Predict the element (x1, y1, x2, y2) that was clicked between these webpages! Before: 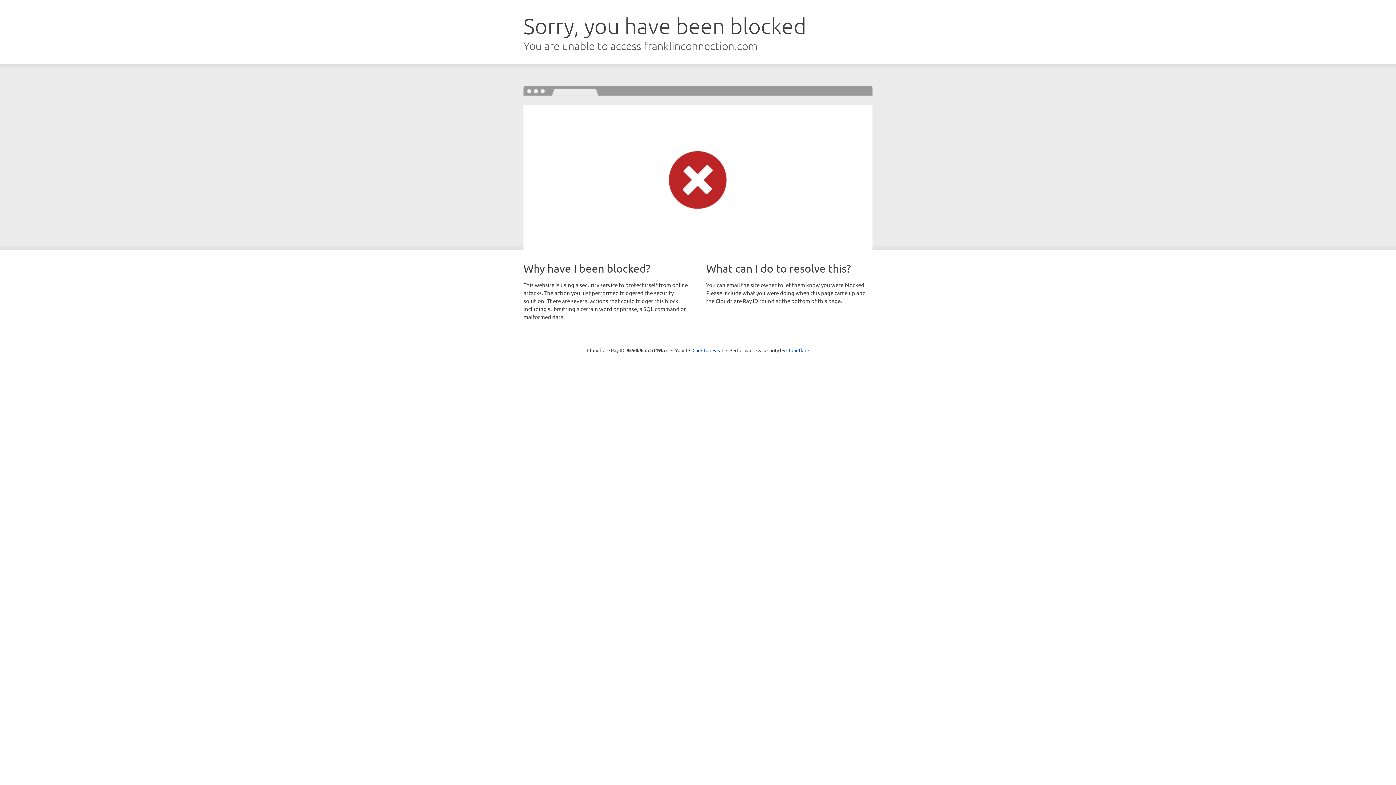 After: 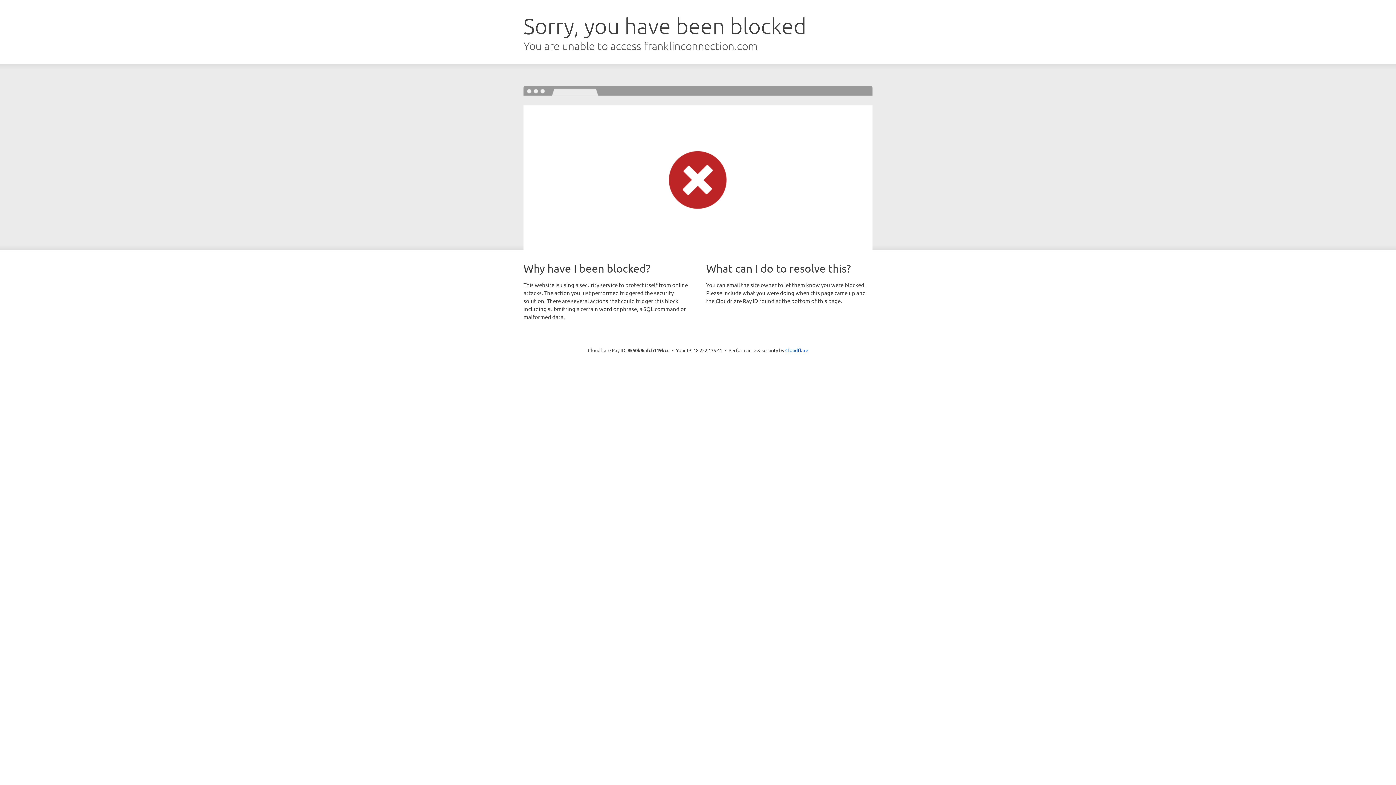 Action: bbox: (692, 346, 723, 353) label: Click to reveal